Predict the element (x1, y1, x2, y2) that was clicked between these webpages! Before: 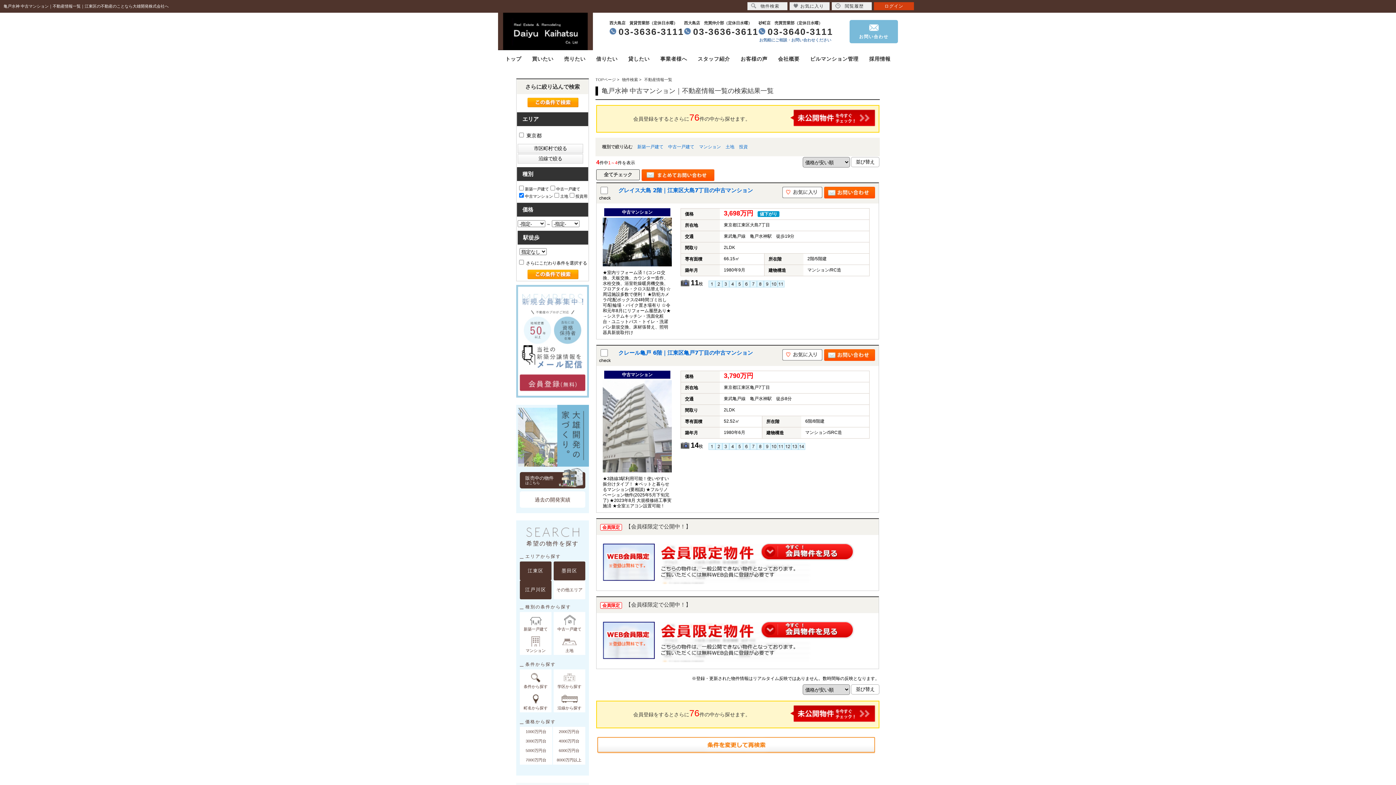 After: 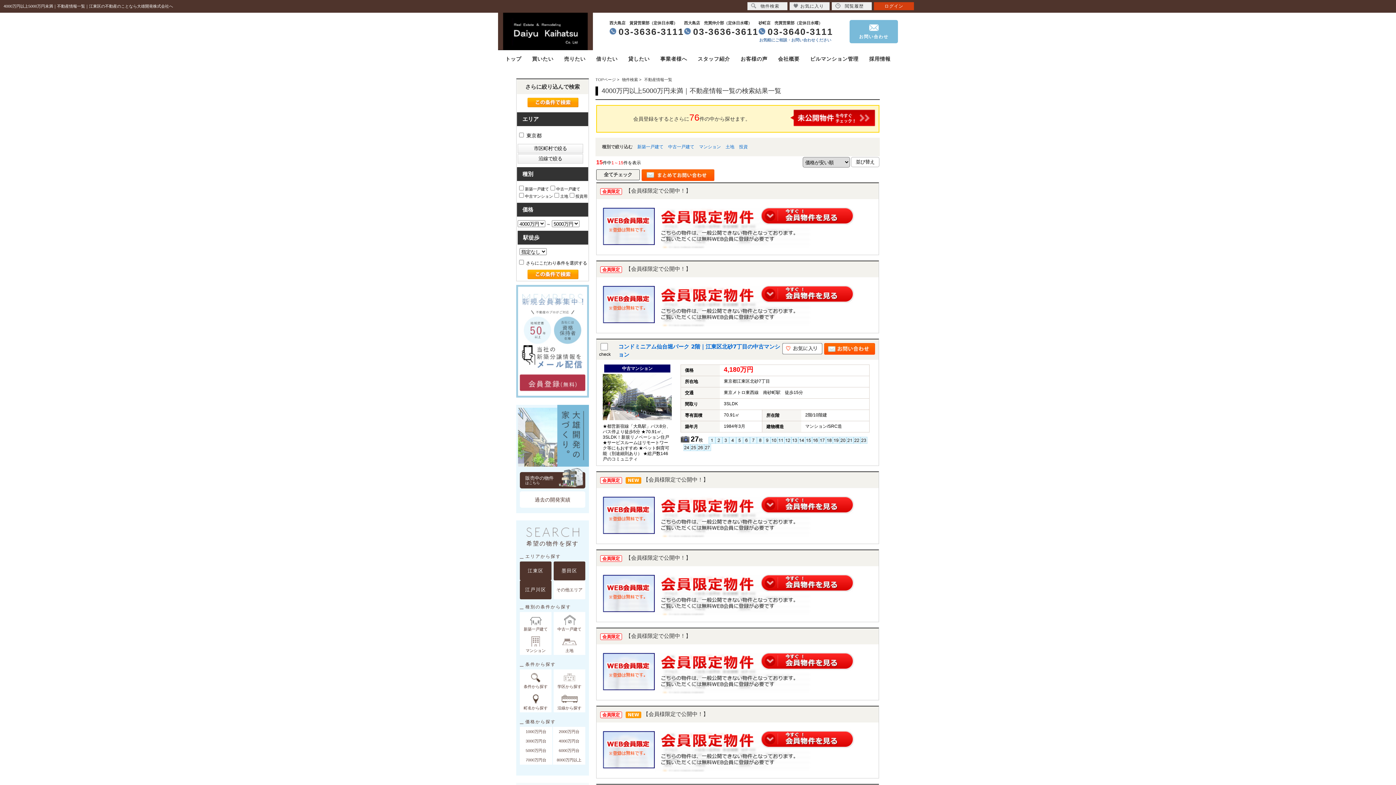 Action: label: 4000万円台 bbox: (553, 736, 585, 746)